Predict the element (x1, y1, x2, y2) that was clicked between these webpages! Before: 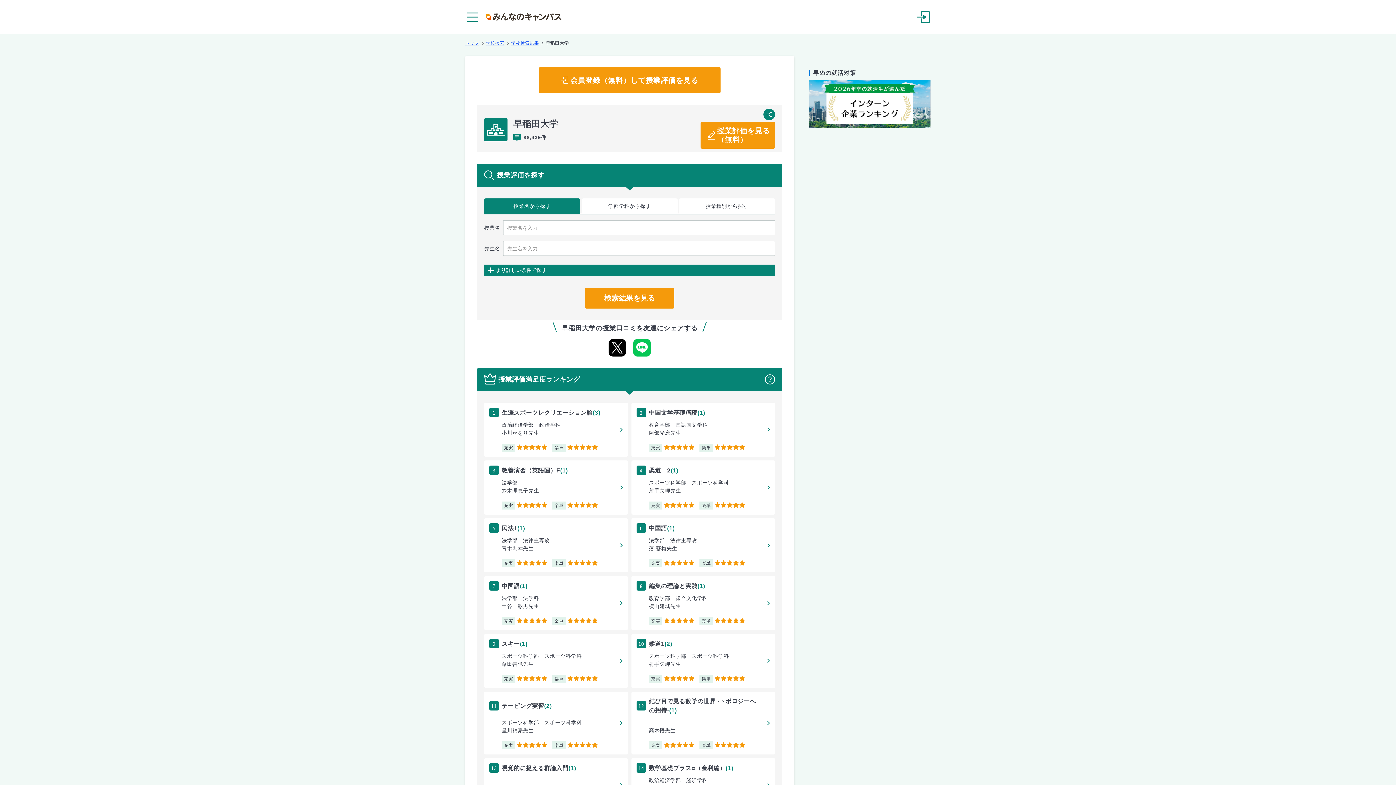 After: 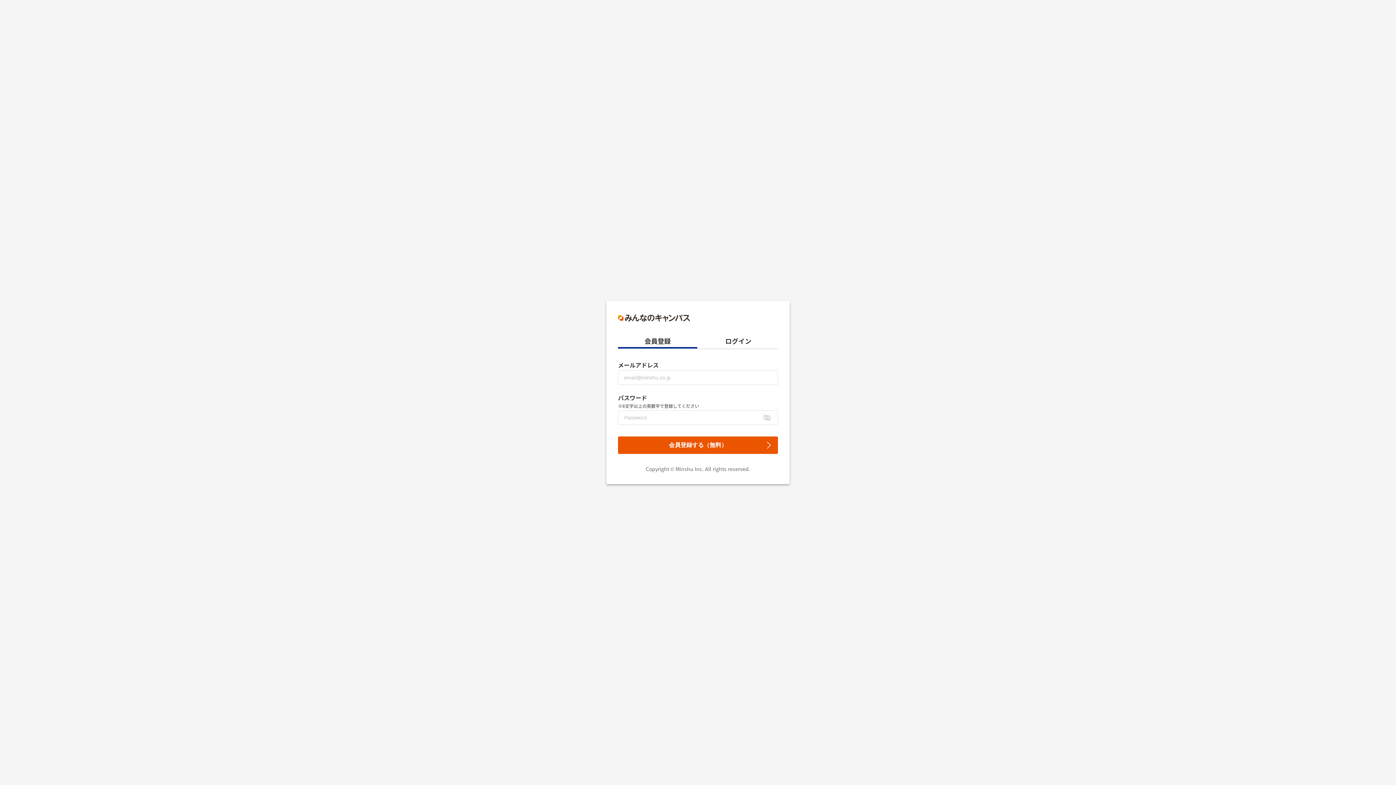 Action: label: 授業評価を見る
（無料） bbox: (700, 121, 775, 148)